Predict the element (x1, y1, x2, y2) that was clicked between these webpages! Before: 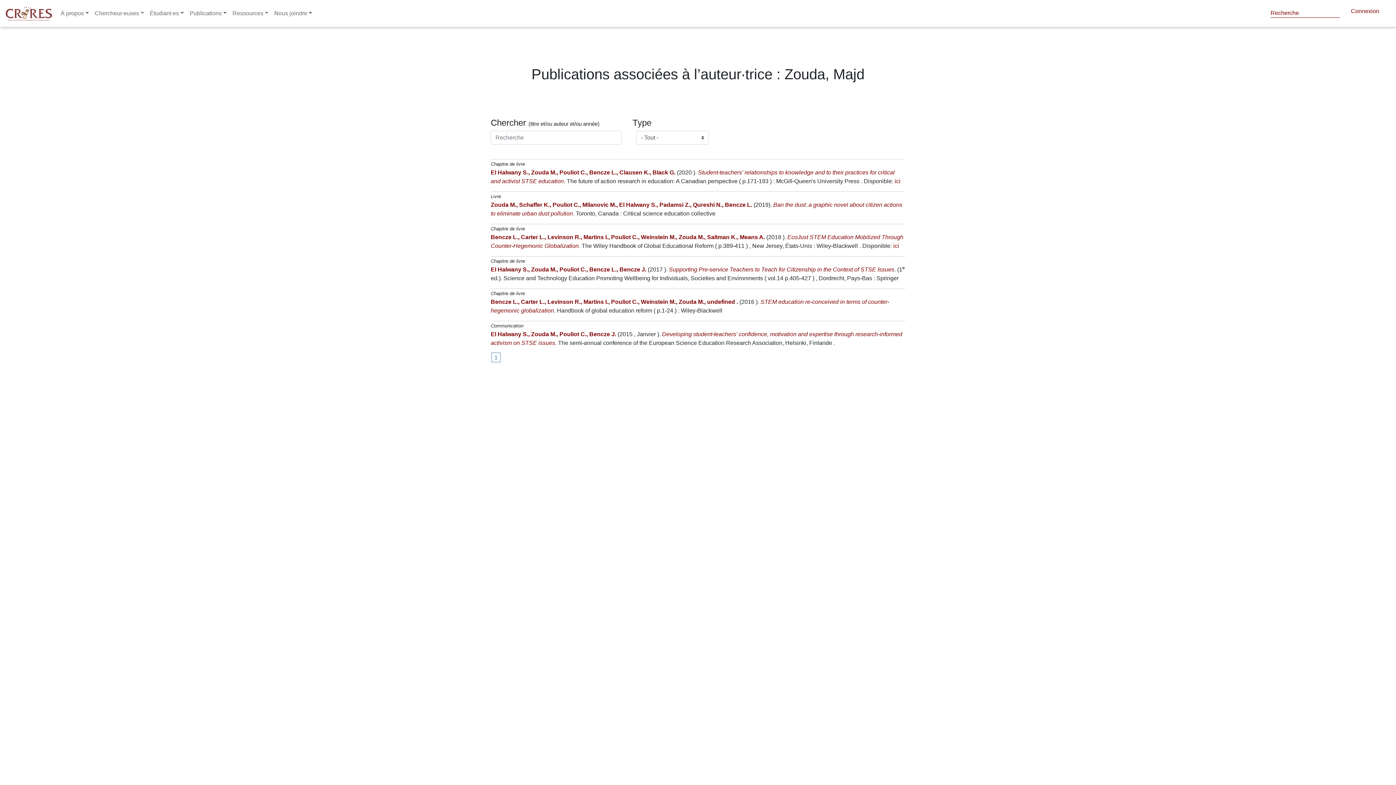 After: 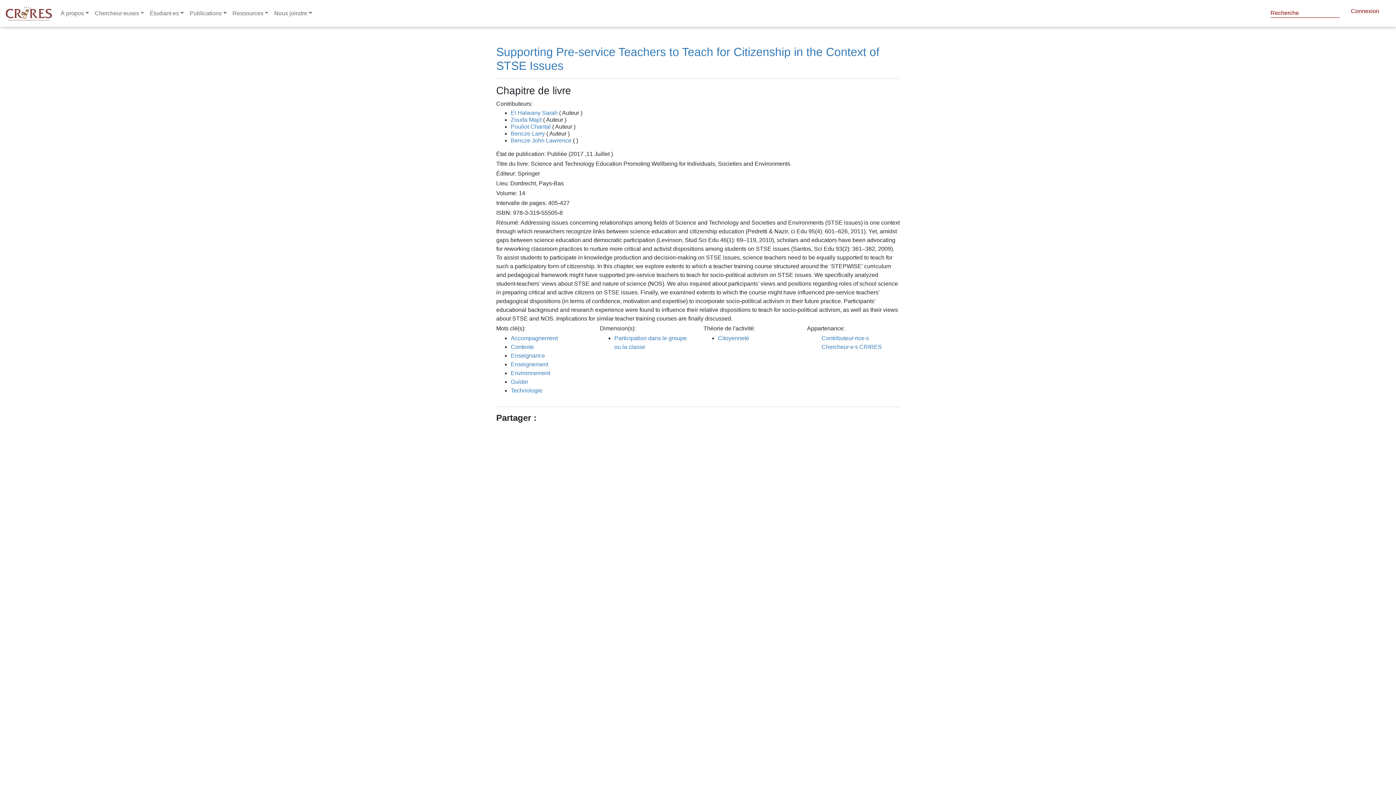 Action: label: Supporting Pre-service Teachers to Teach for Citizenship in the Context of STSE Issues bbox: (669, 266, 894, 272)